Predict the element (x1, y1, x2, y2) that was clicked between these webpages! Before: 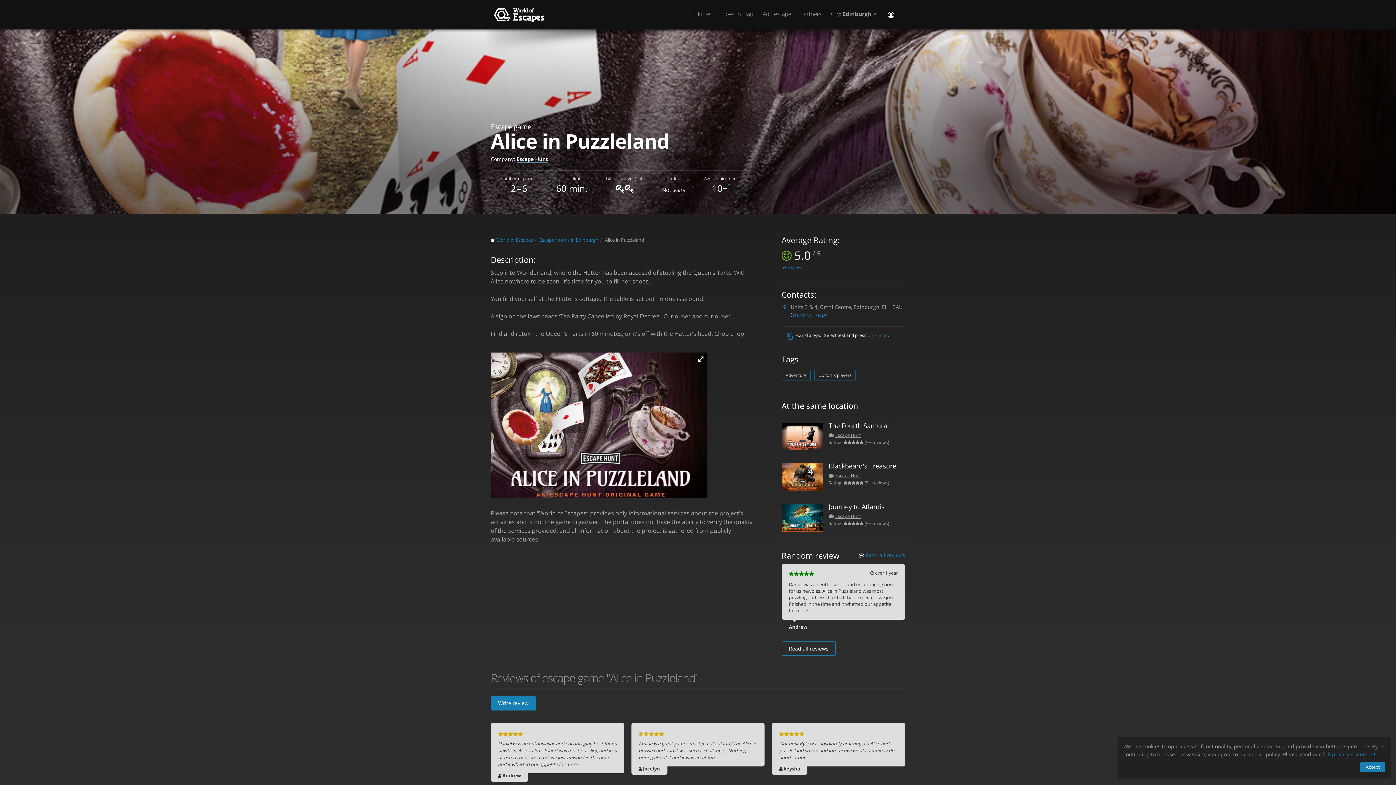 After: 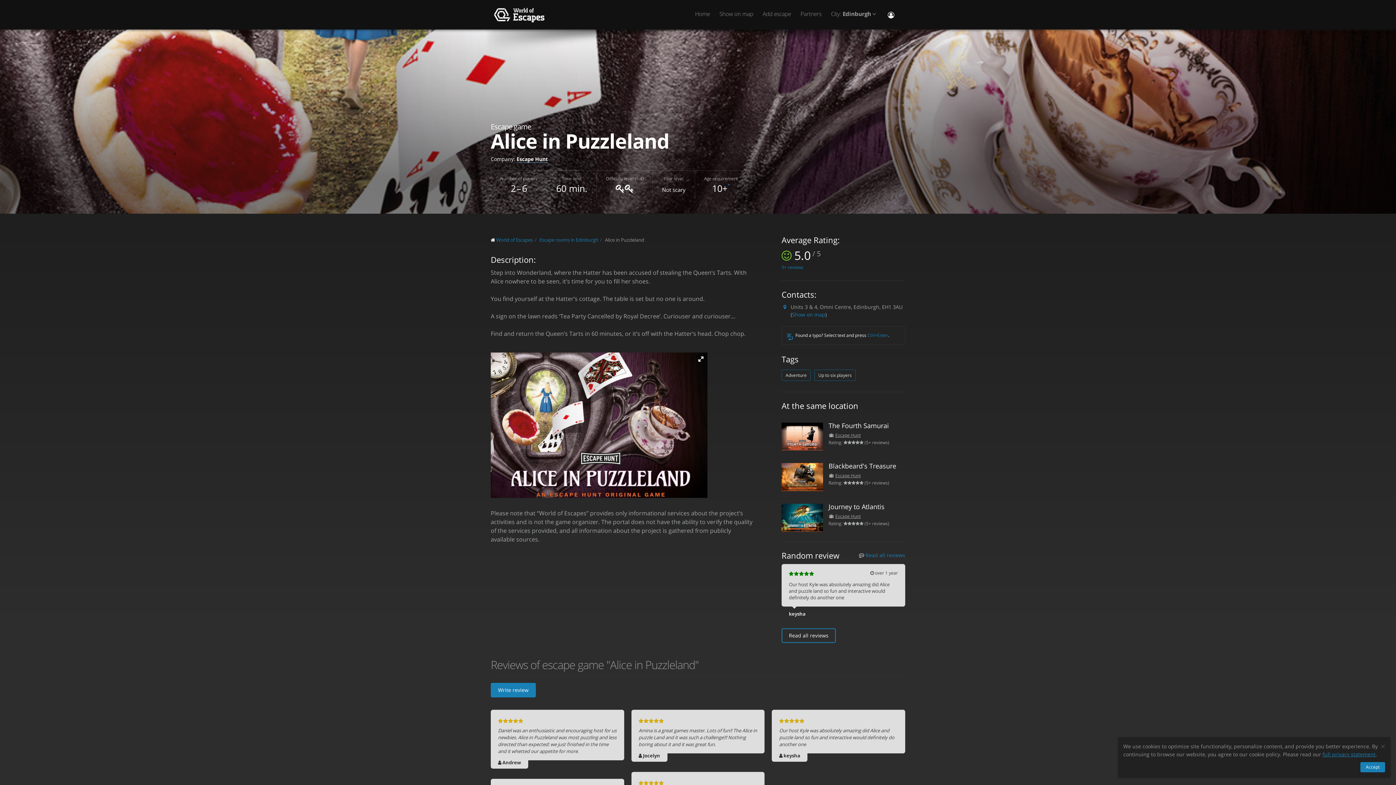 Action: bbox: (605, 236, 644, 243) label: Alice in Puzzleland